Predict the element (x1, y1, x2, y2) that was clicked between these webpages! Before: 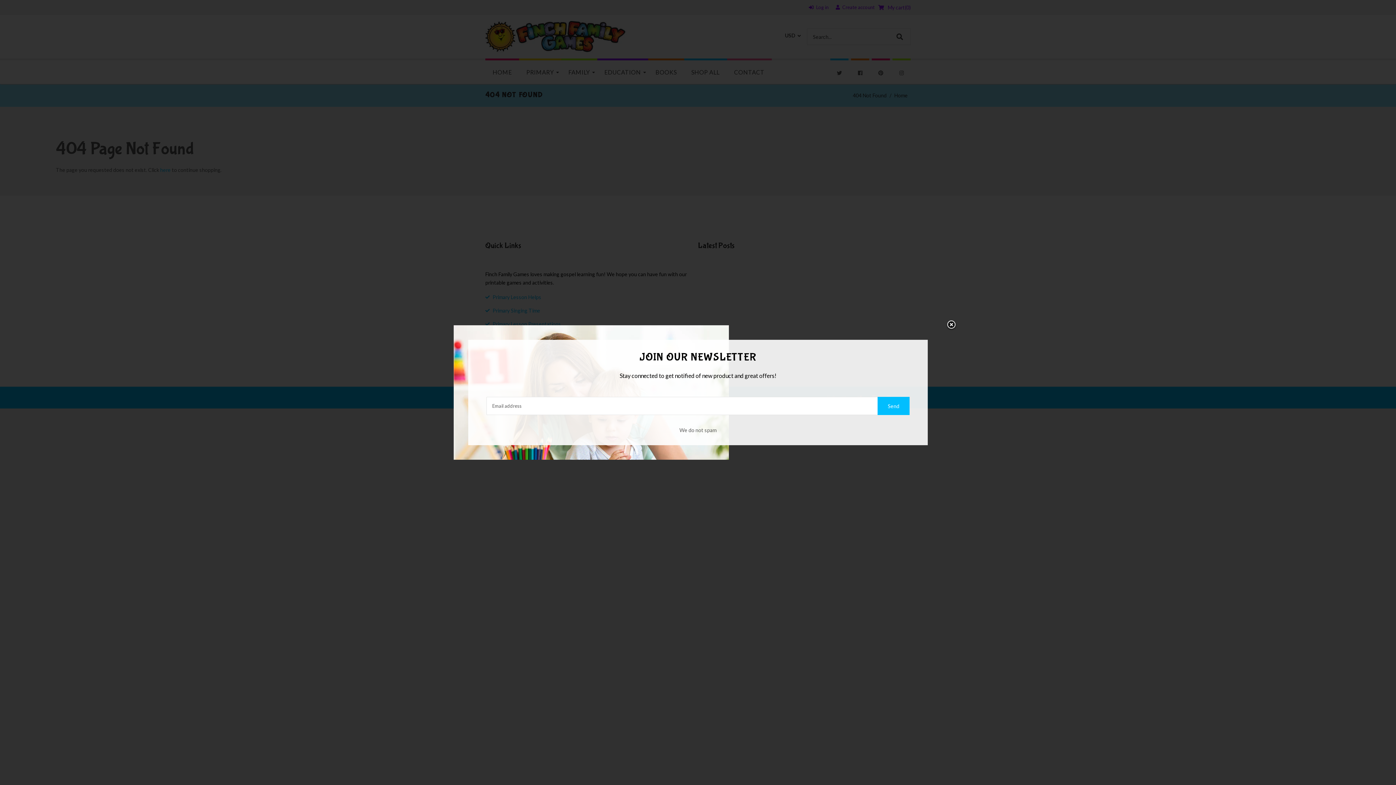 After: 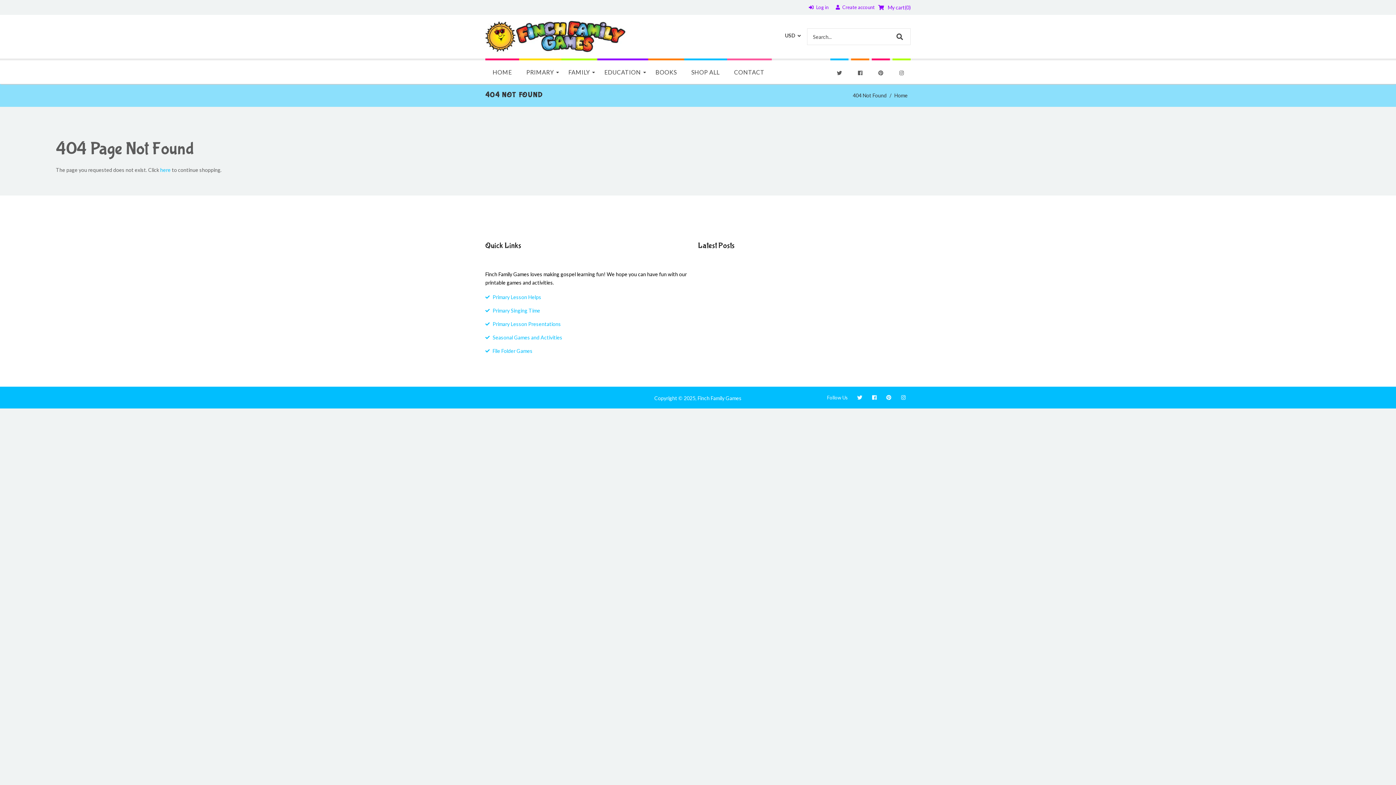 Action: bbox: (936, 320, 957, 341)